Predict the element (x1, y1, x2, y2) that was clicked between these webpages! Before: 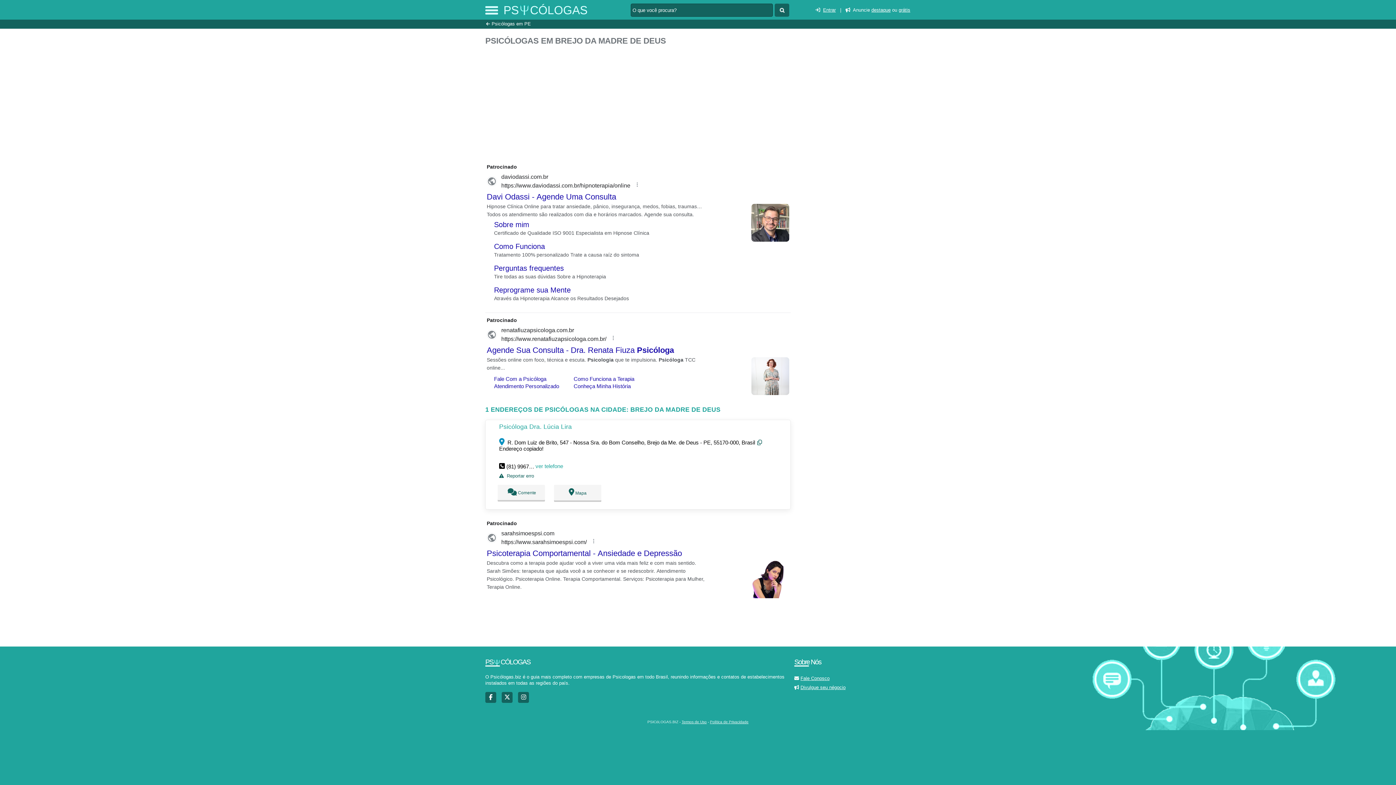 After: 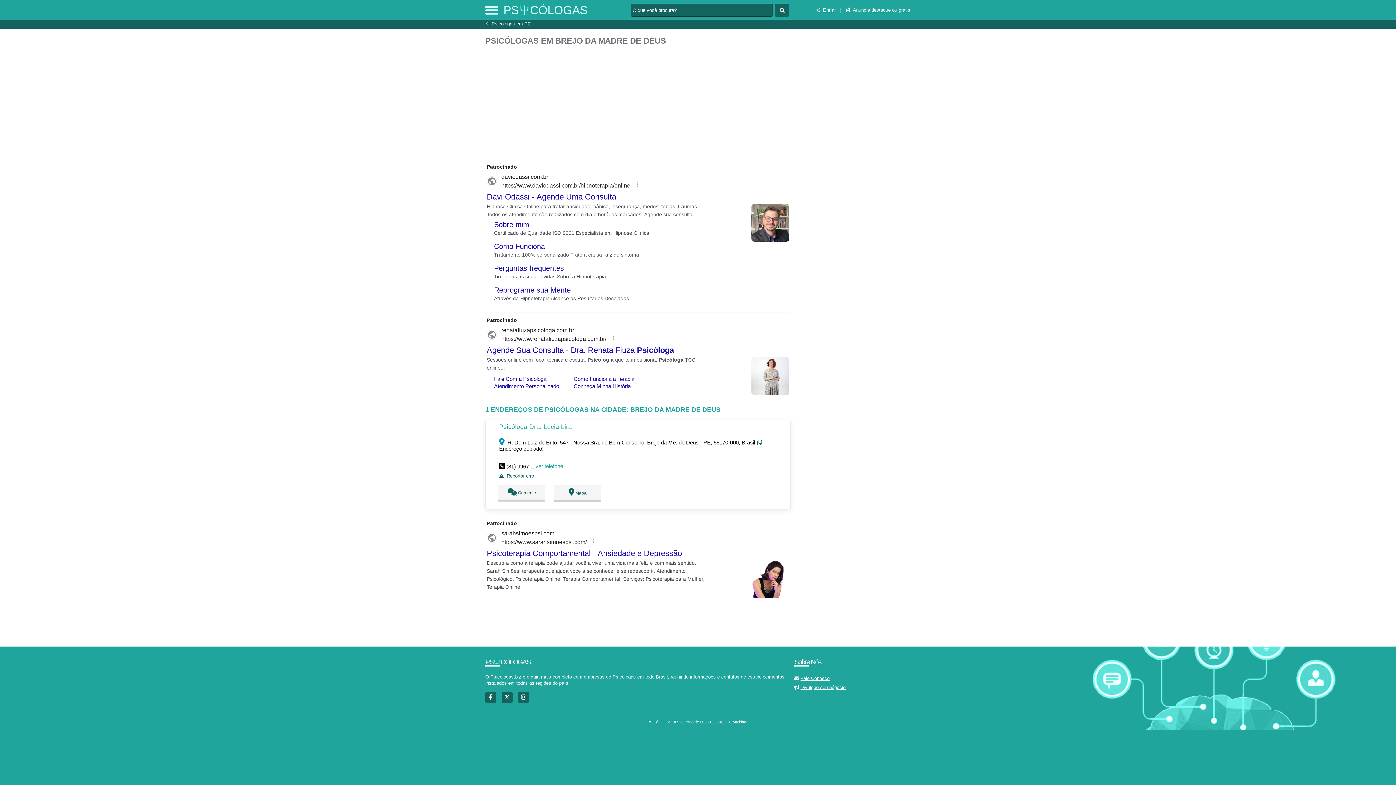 Action: label: grátis bbox: (898, 7, 910, 12)